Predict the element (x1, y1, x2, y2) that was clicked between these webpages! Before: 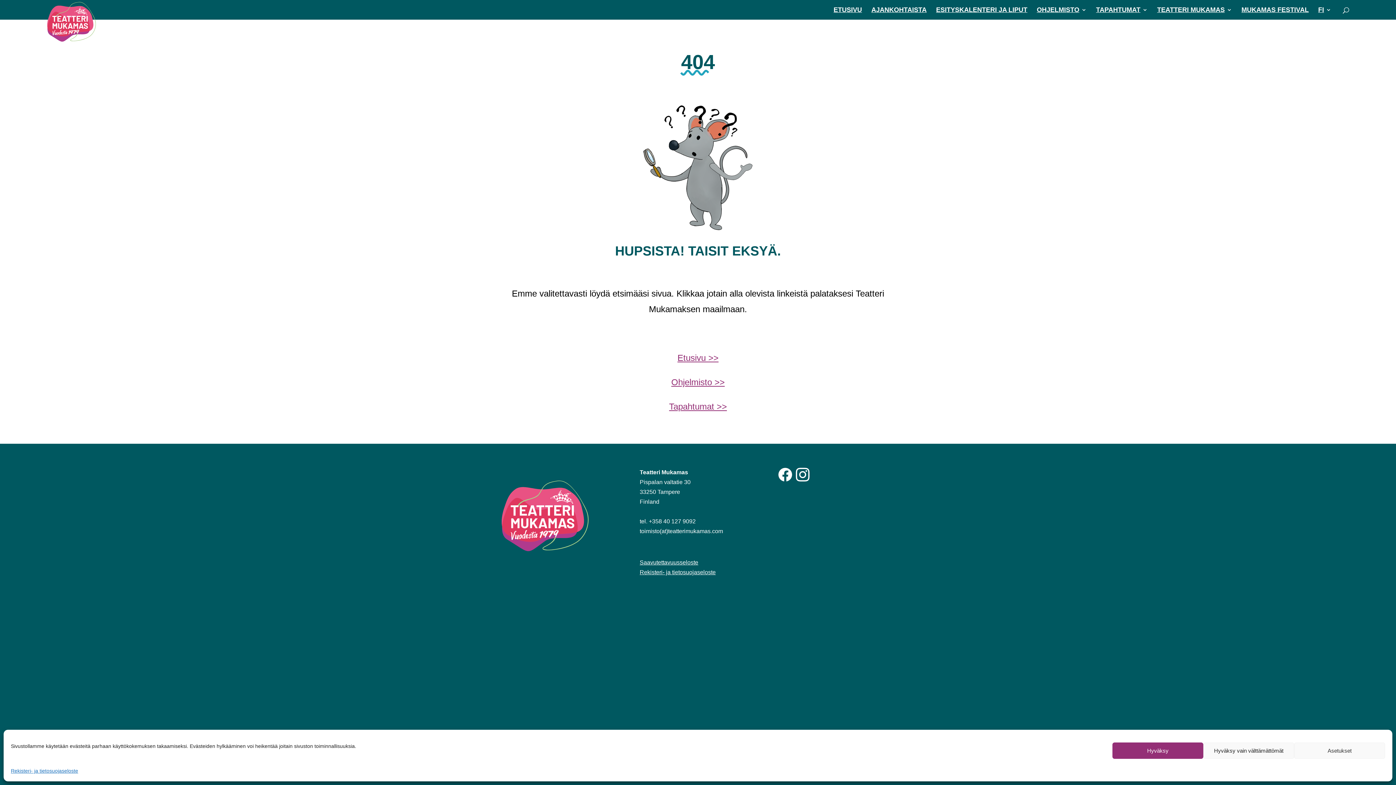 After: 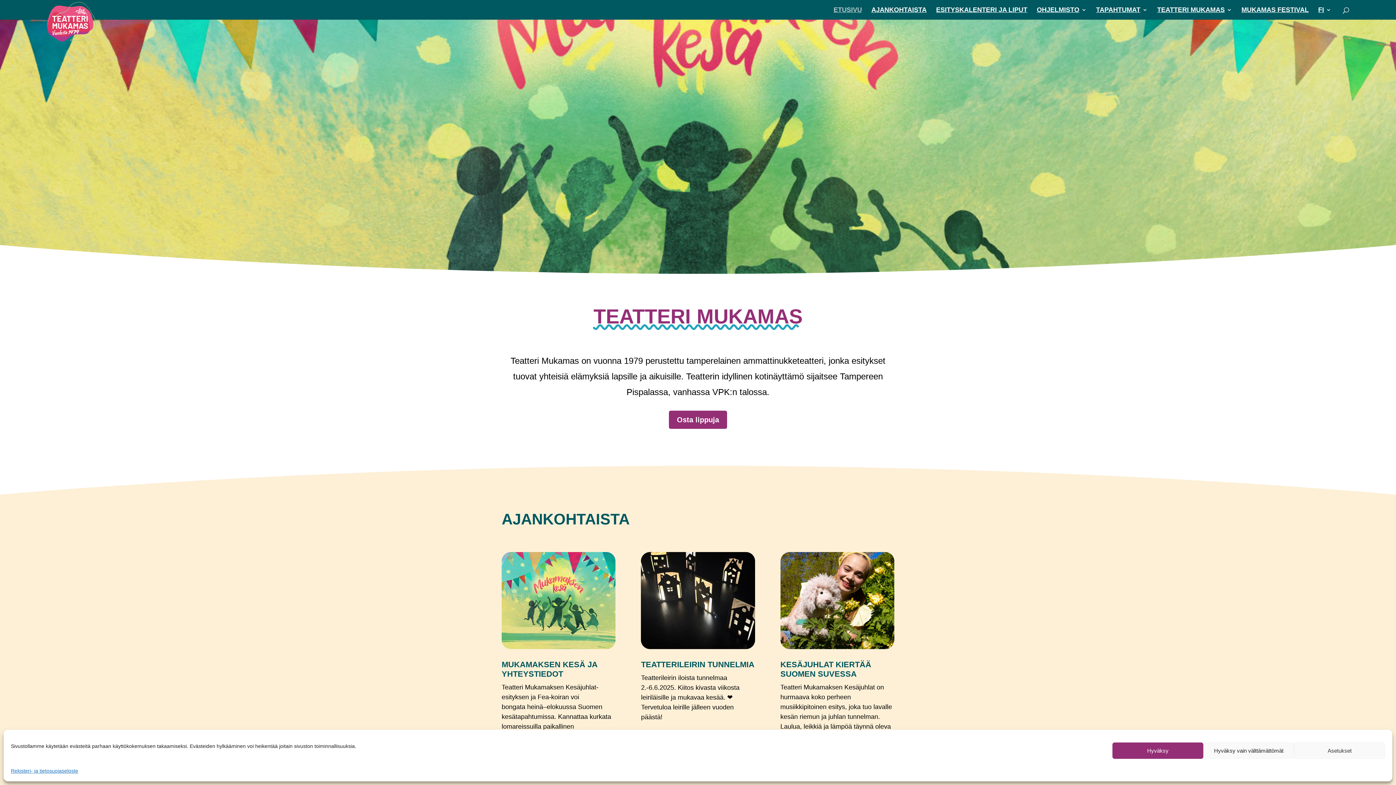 Action: bbox: (833, 7, 862, 19) label: ETUSIVU